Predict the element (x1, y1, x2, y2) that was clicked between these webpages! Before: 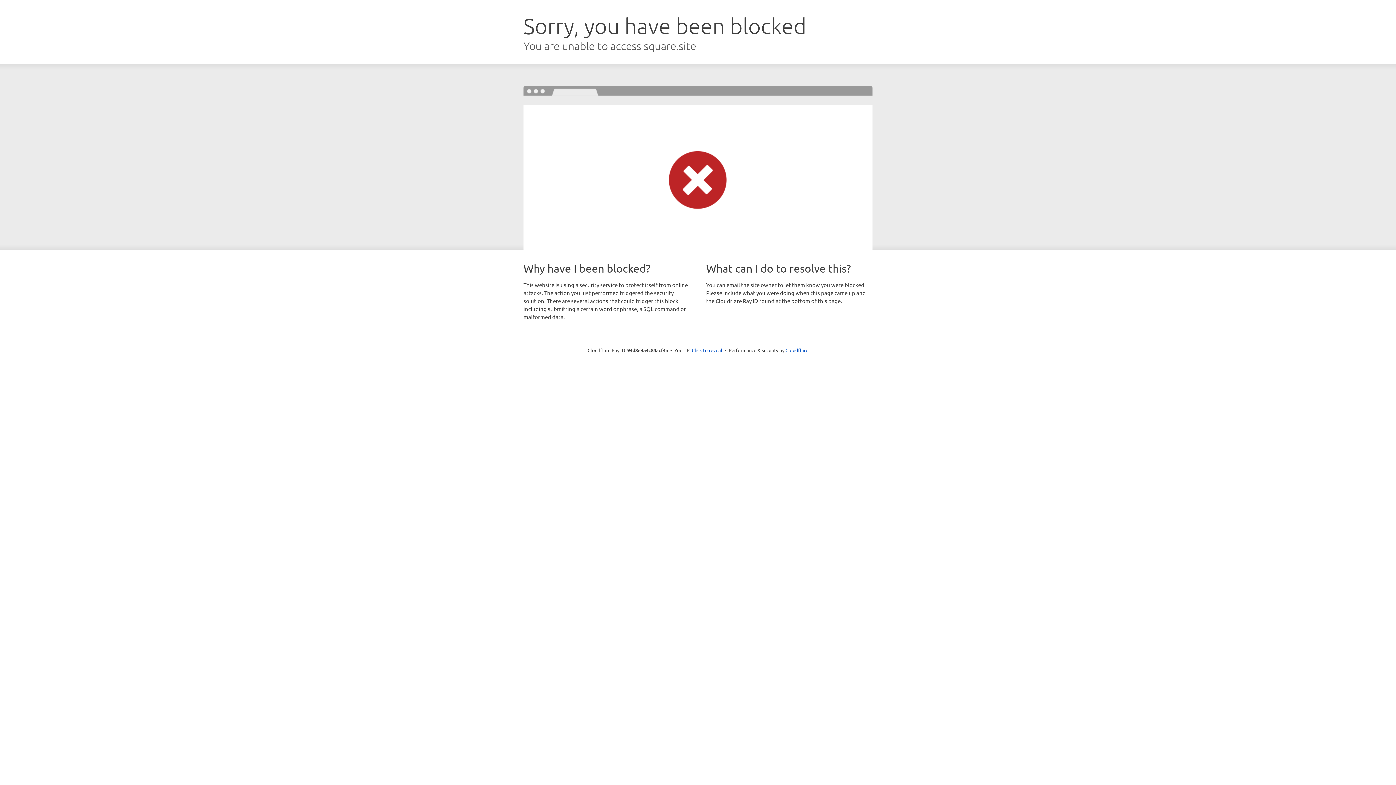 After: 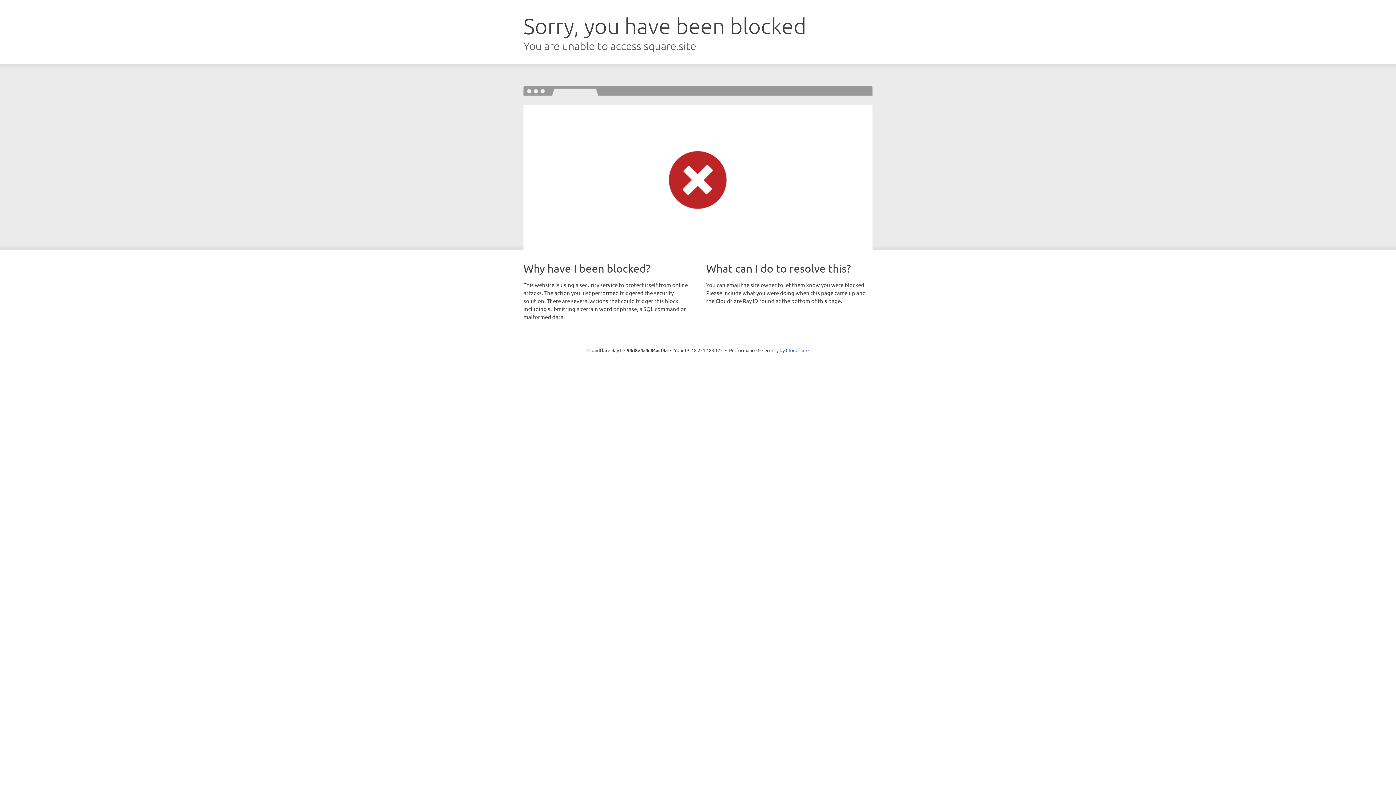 Action: label: Click to reveal bbox: (692, 346, 722, 353)